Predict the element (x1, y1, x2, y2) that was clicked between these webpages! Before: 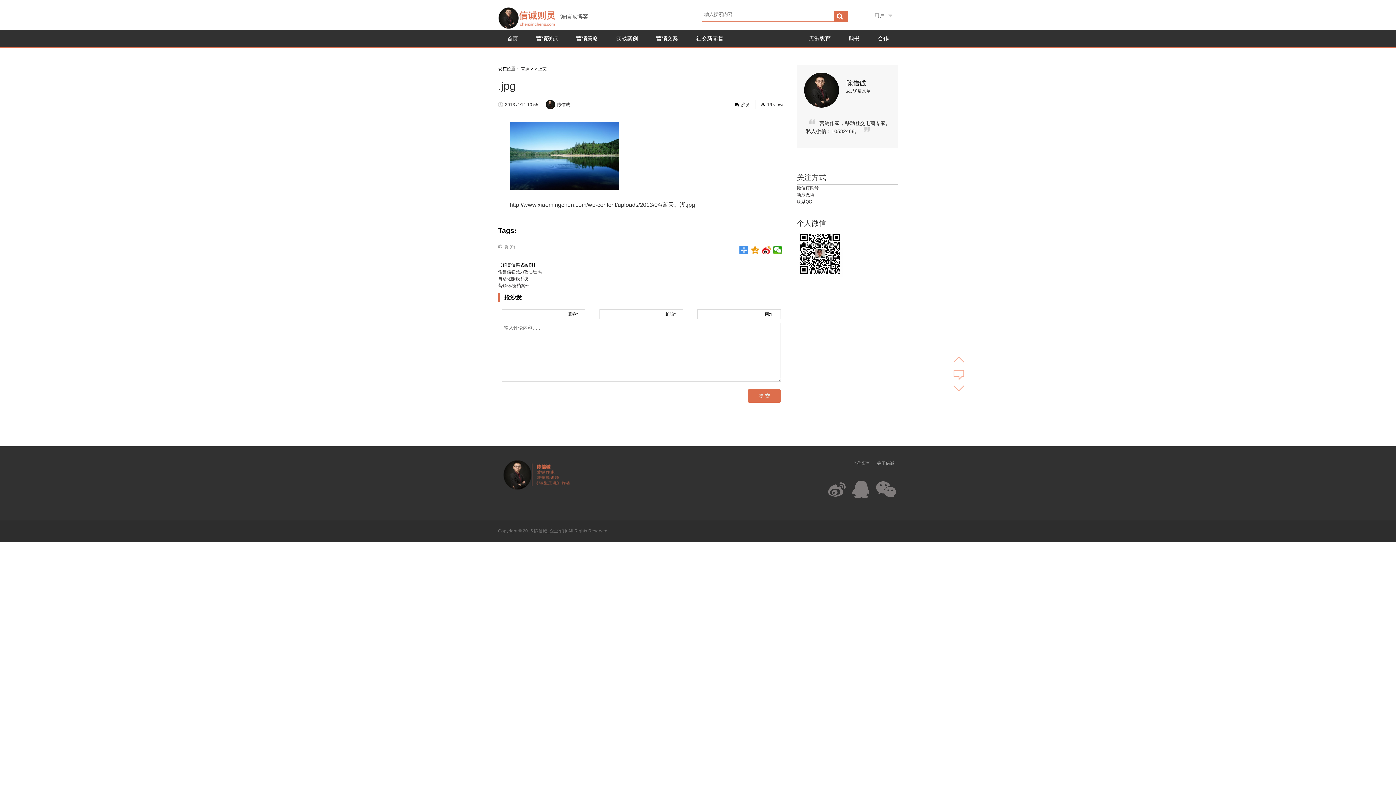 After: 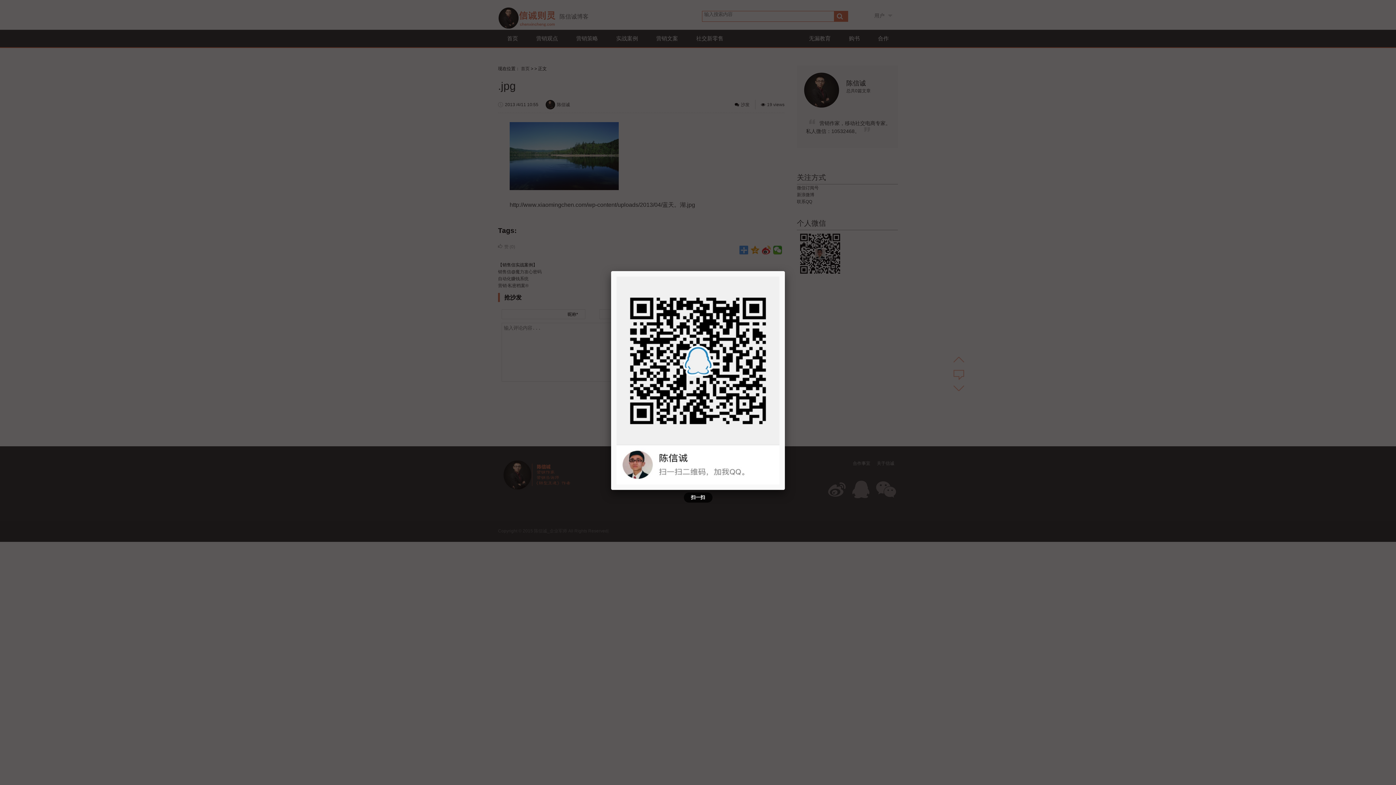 Action: bbox: (848, 481, 871, 498)